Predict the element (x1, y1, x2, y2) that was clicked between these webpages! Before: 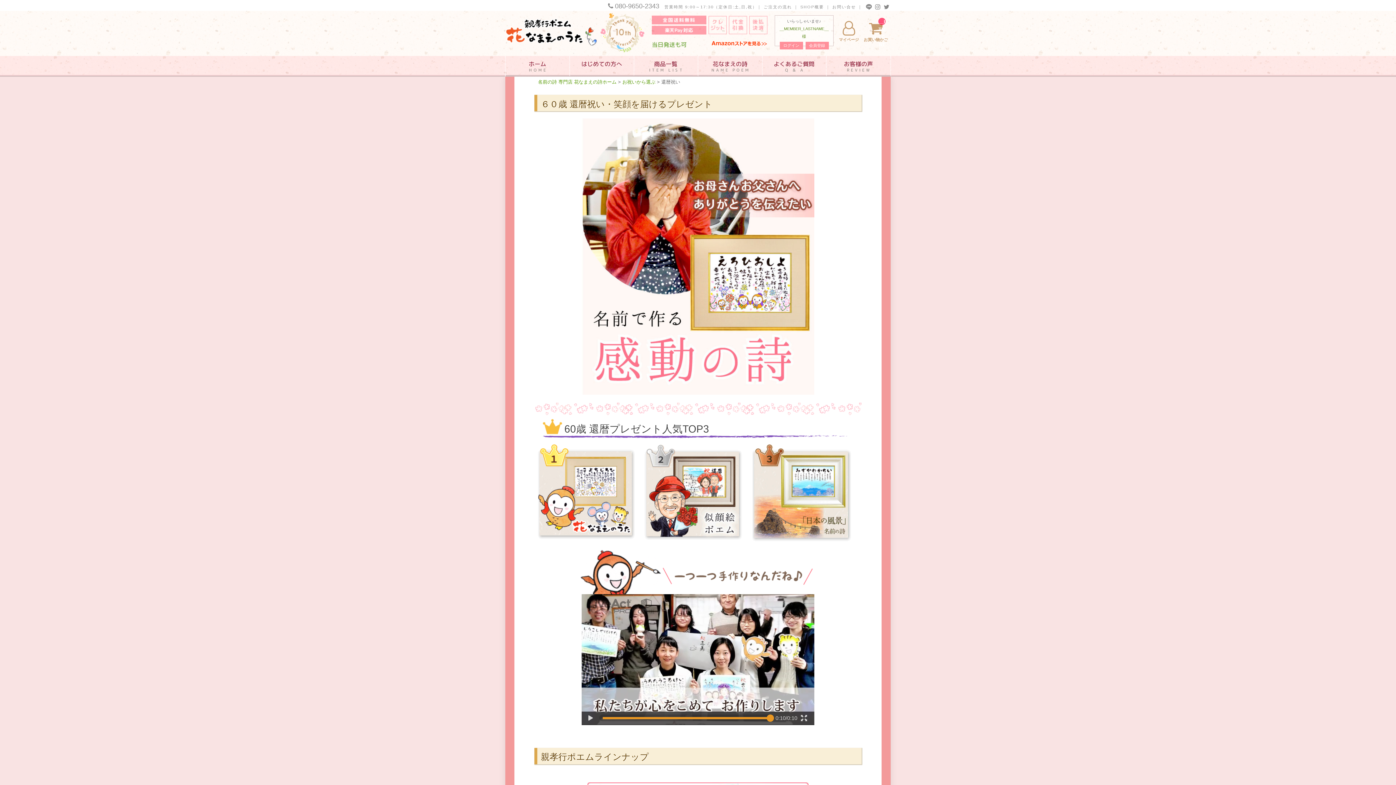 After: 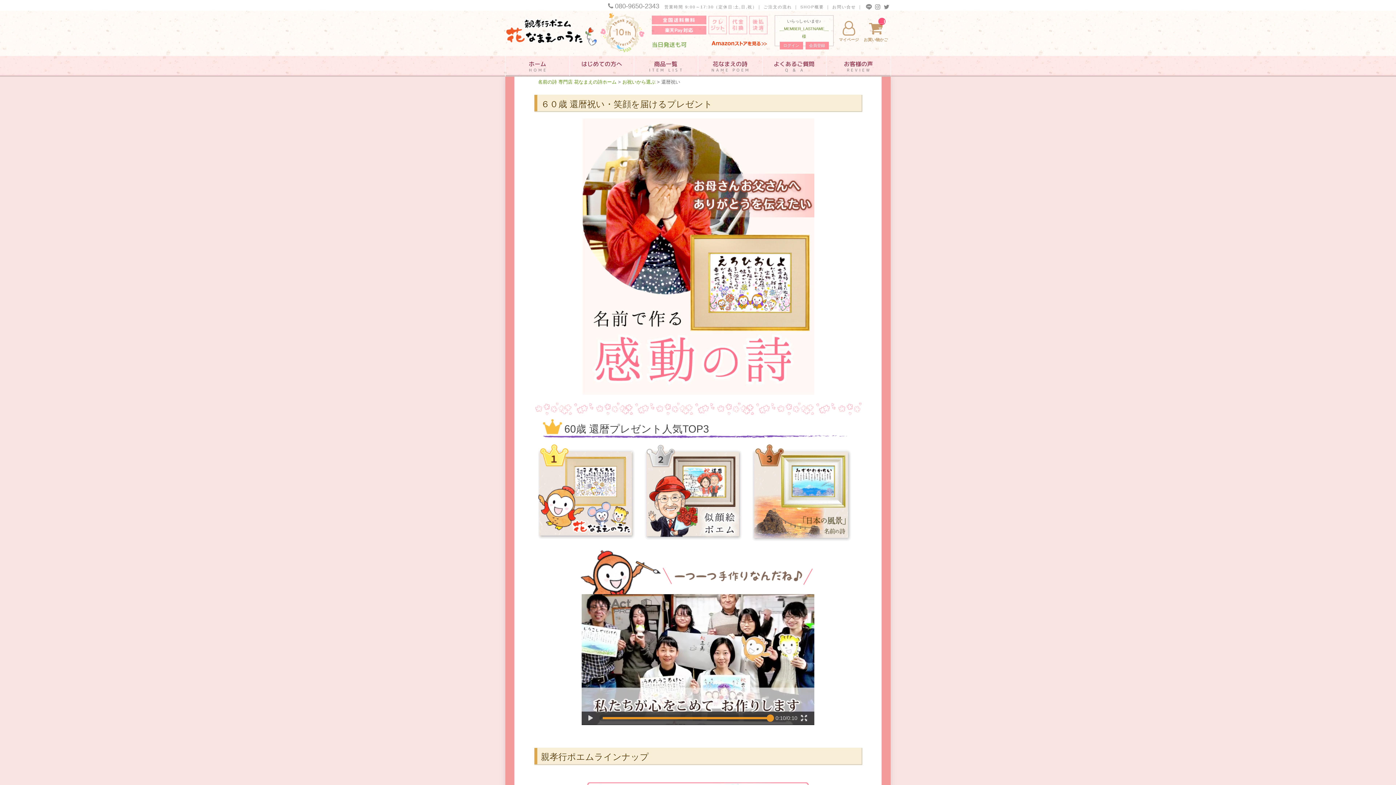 Action: bbox: (779, 43, 803, 47) label: ログイン